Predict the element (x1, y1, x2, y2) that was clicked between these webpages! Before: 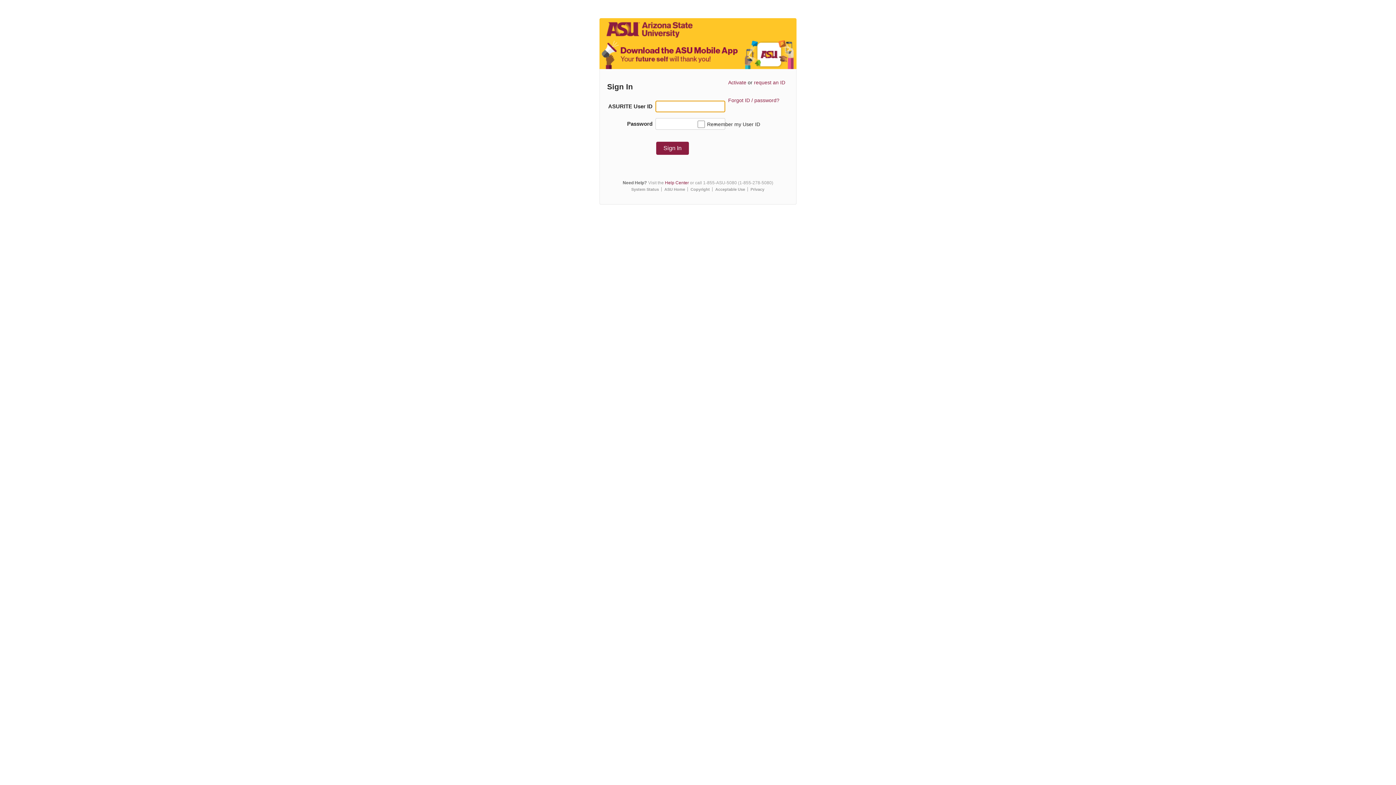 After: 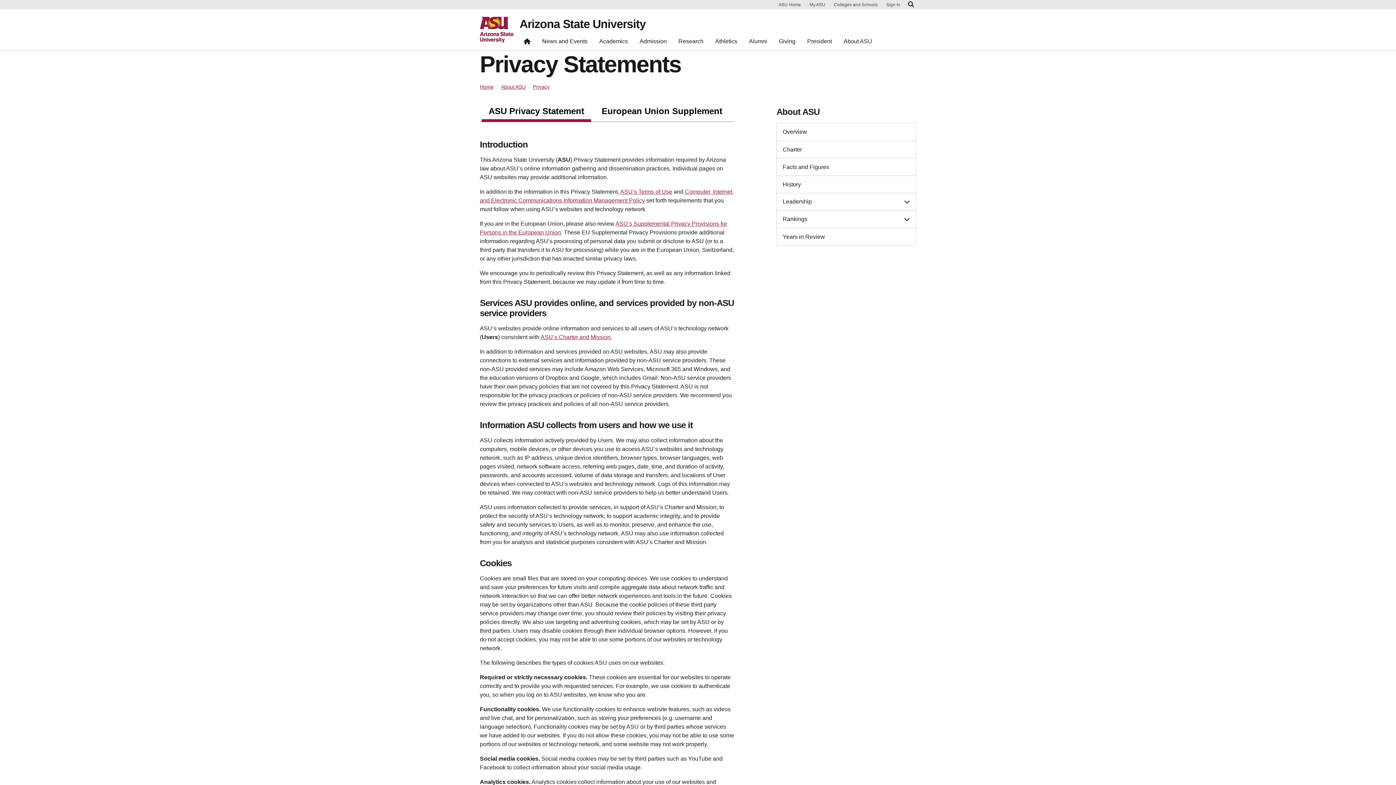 Action: label: Privacy bbox: (750, 187, 764, 191)